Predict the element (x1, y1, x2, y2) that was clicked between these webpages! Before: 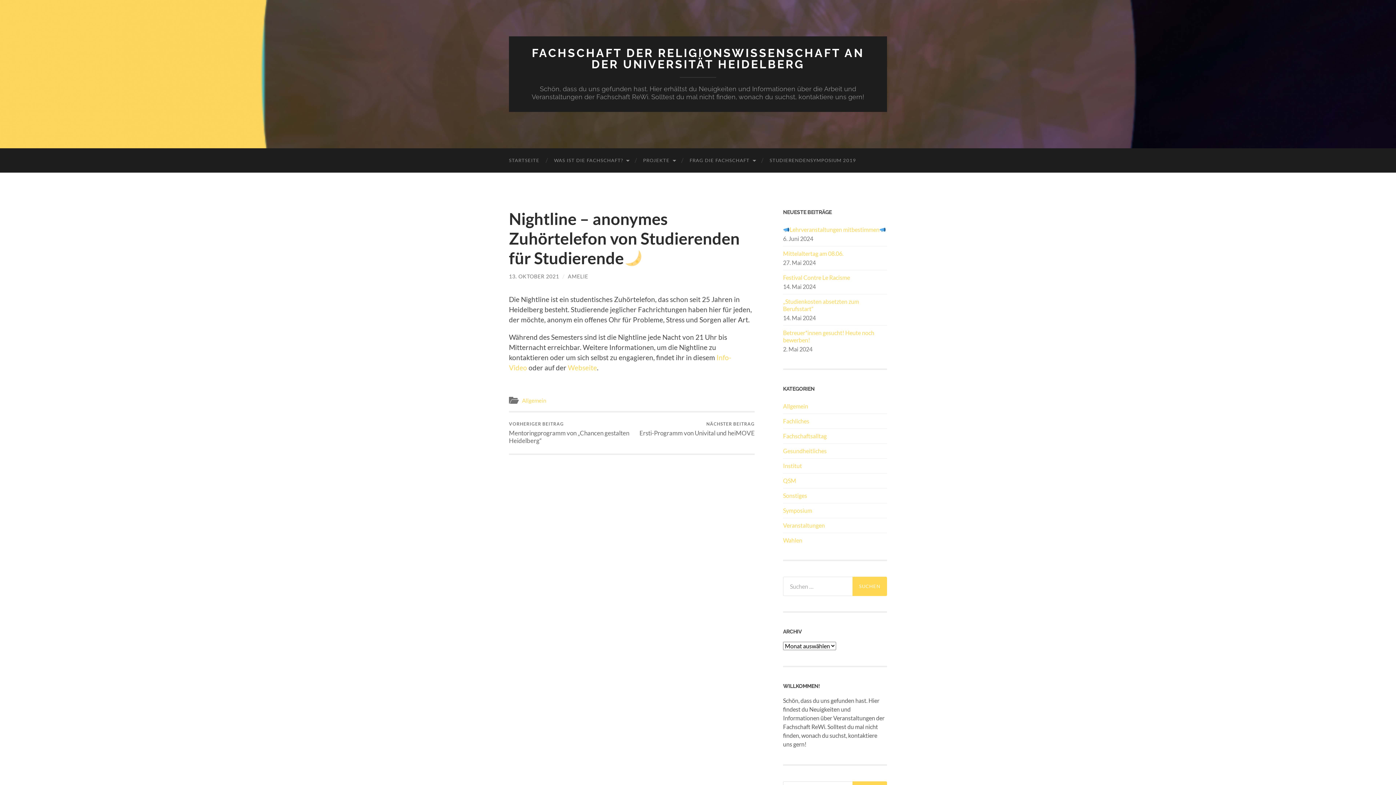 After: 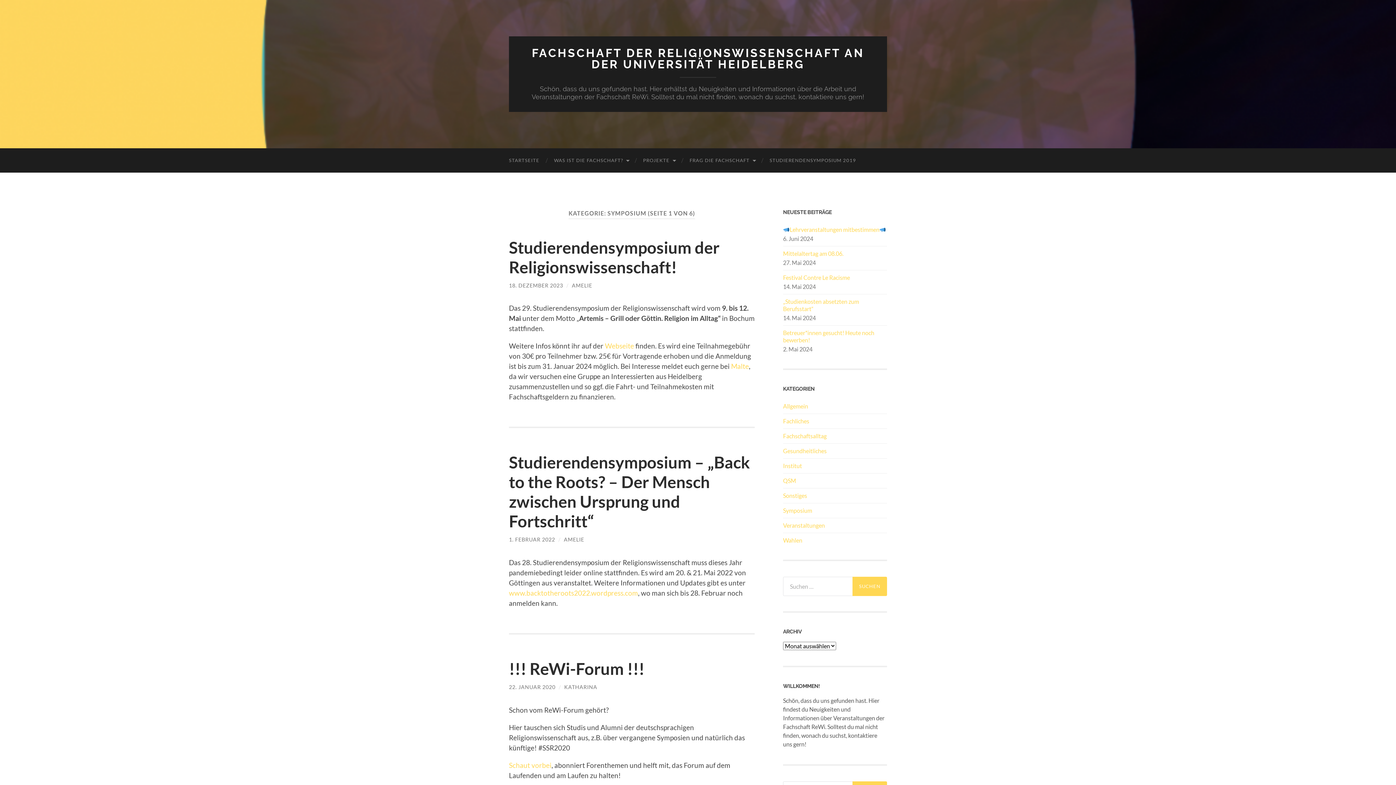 Action: label: Symposium bbox: (783, 507, 812, 514)